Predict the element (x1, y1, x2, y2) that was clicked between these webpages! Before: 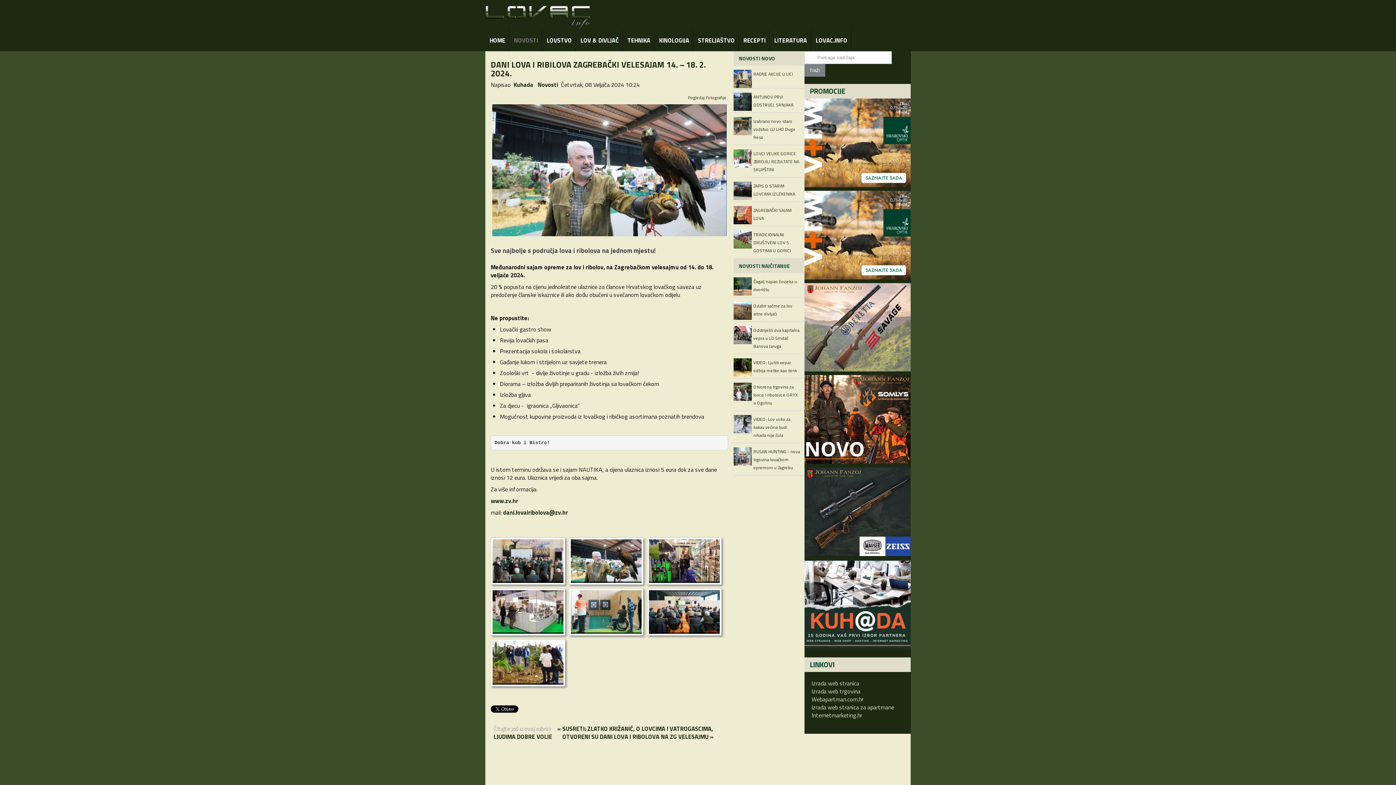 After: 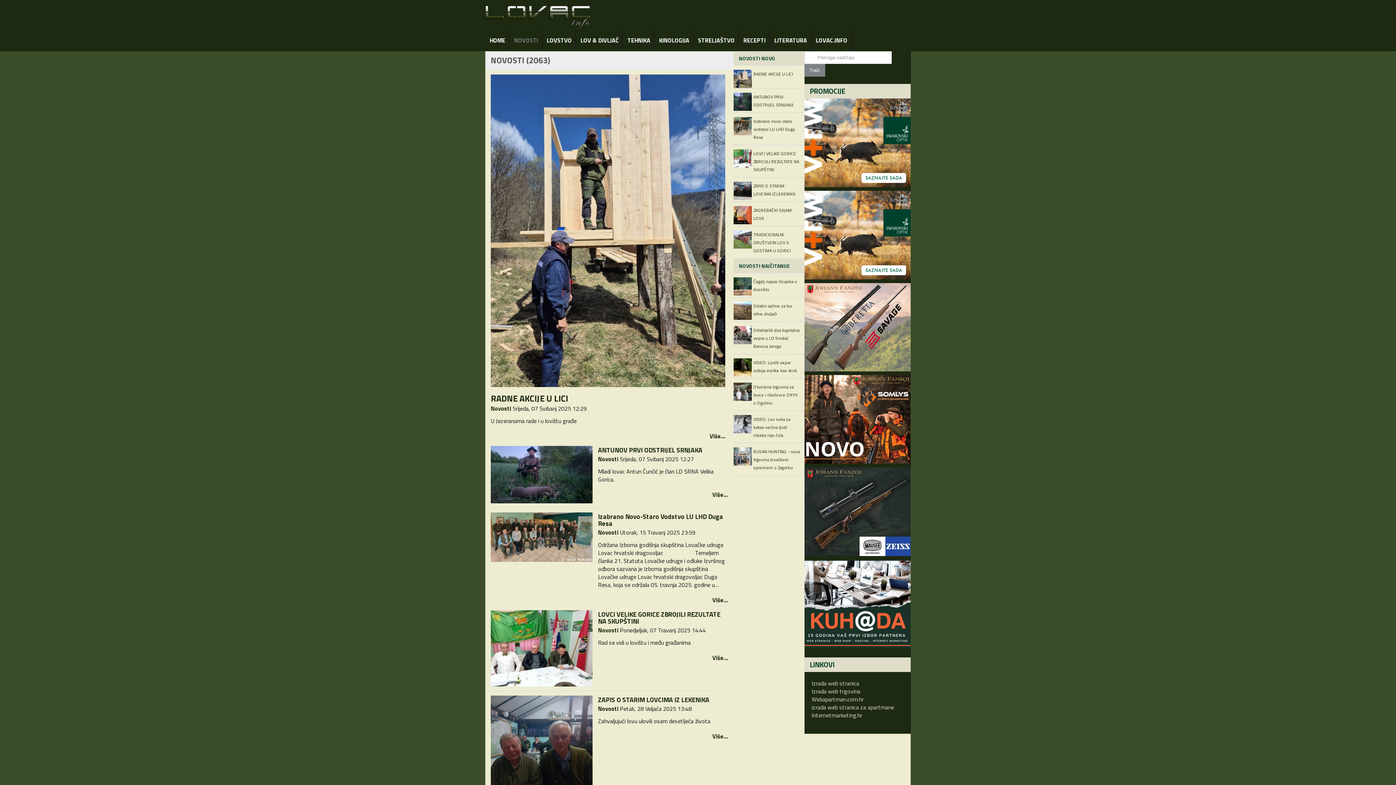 Action: bbox: (510, 33, 541, 47) label: NOVOSTI